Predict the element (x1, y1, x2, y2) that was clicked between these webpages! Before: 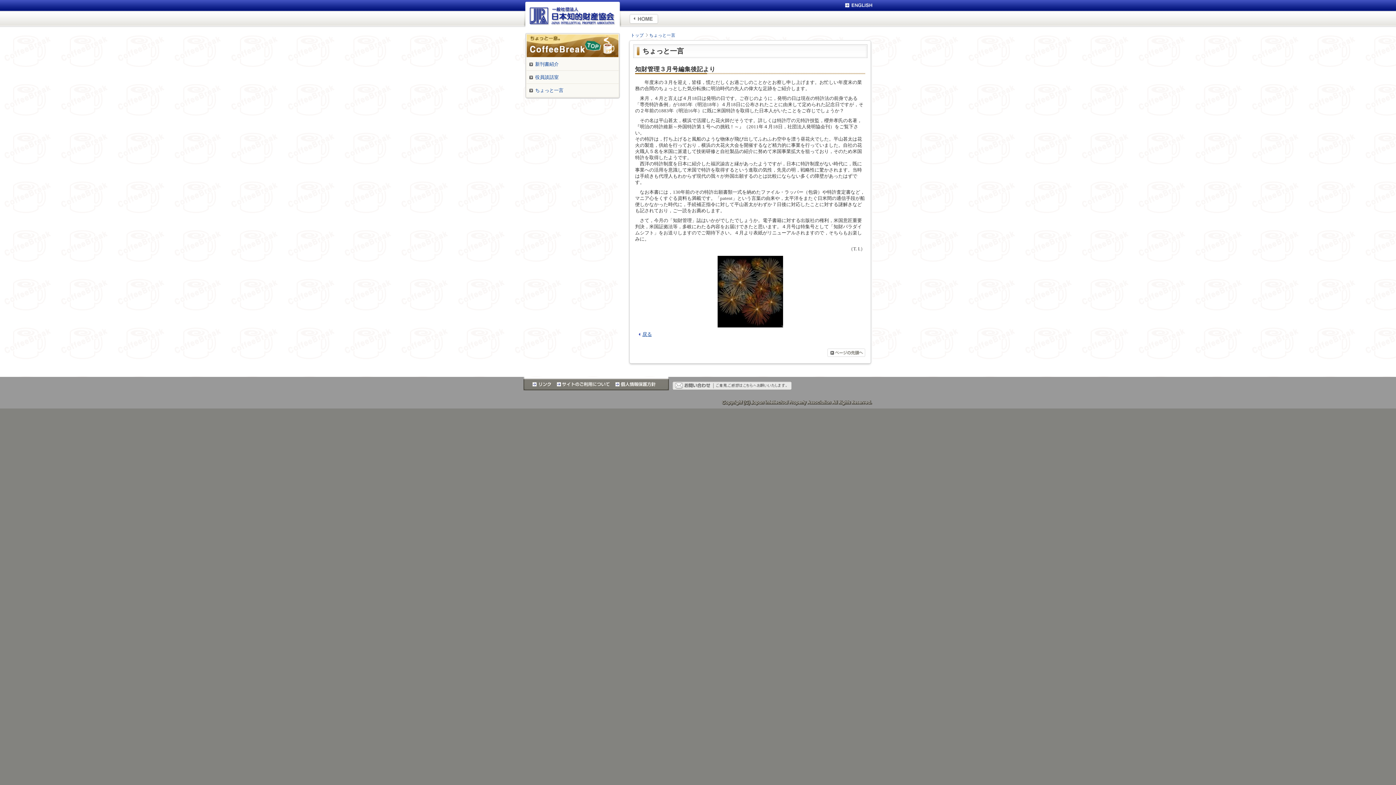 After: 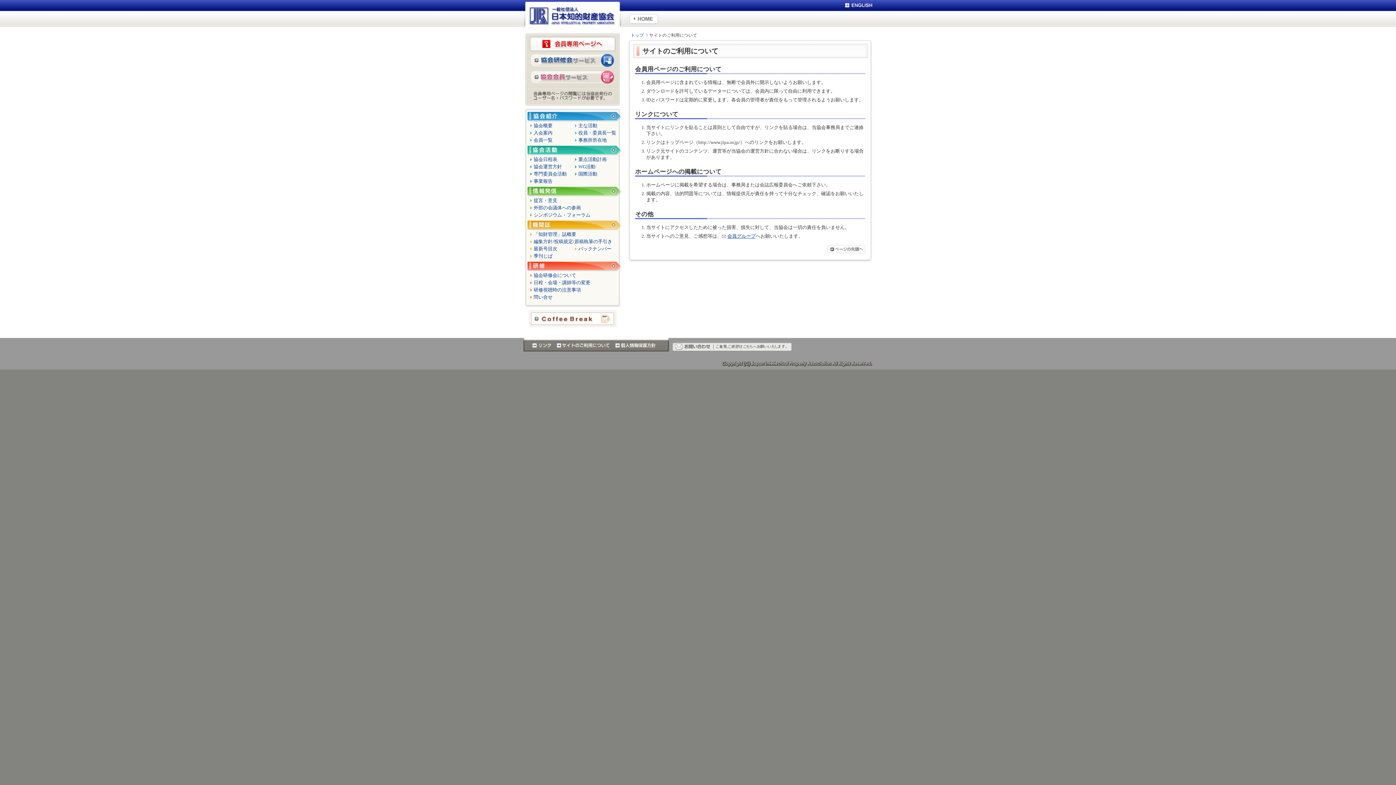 Action: bbox: (555, 384, 612, 389)